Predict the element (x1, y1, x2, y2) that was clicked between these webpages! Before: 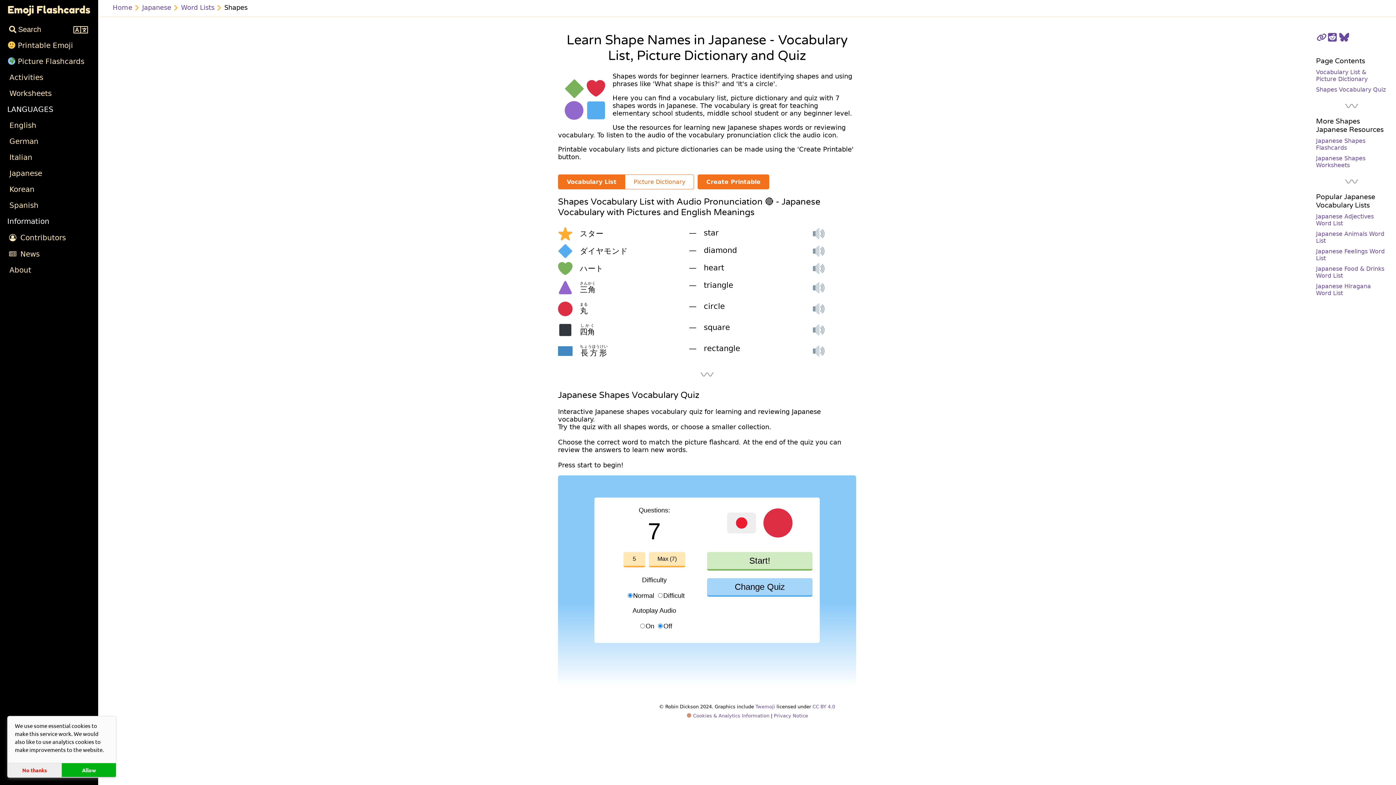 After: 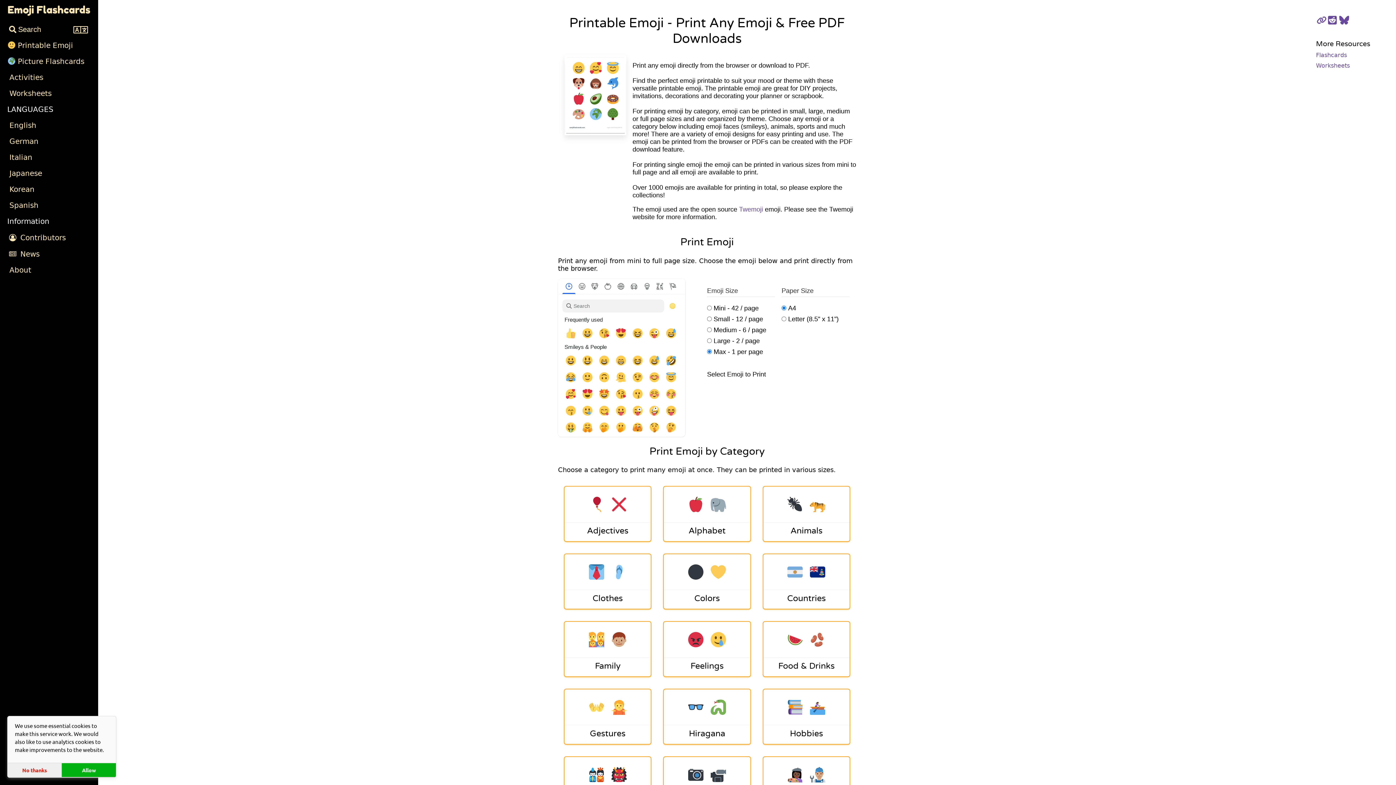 Action: bbox: (0, 37, 98, 53) label: Printable Emoji